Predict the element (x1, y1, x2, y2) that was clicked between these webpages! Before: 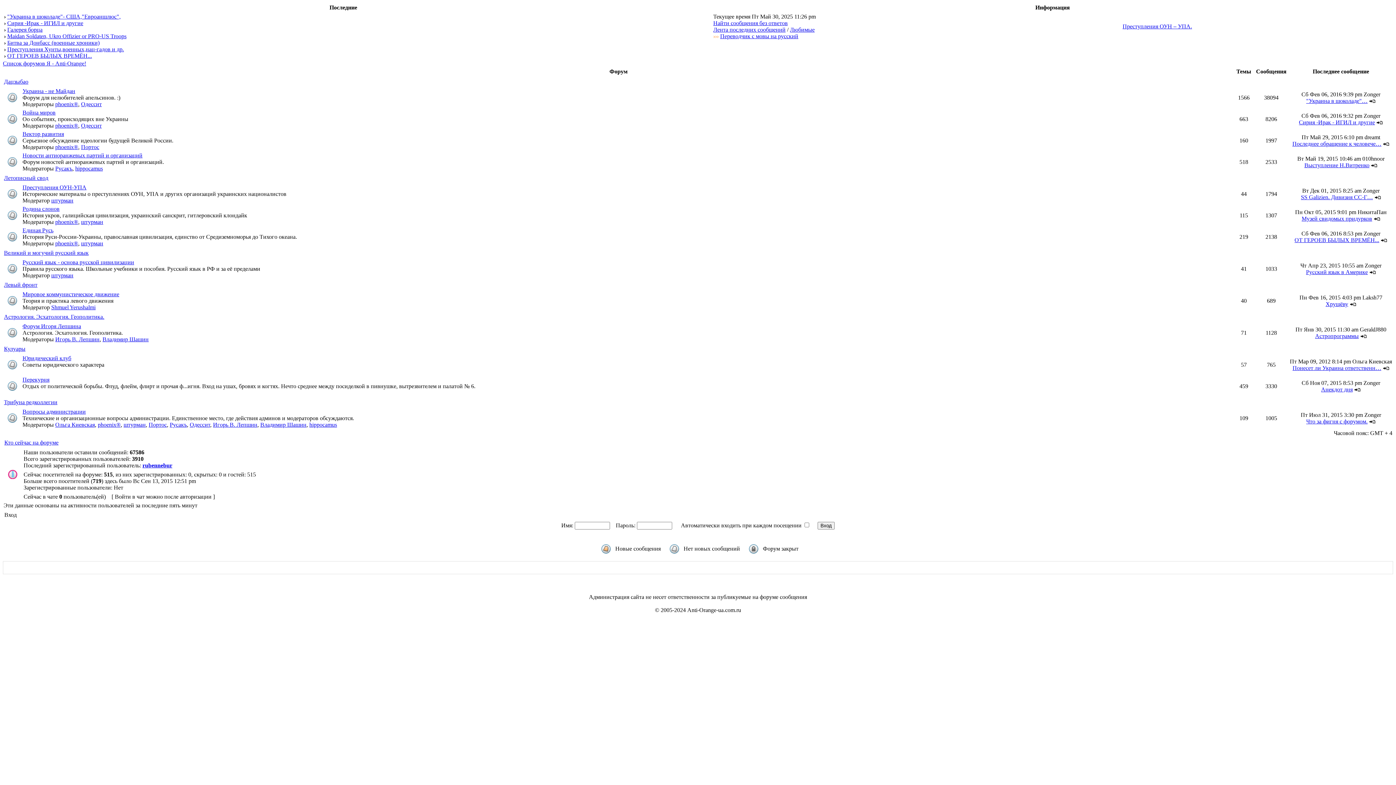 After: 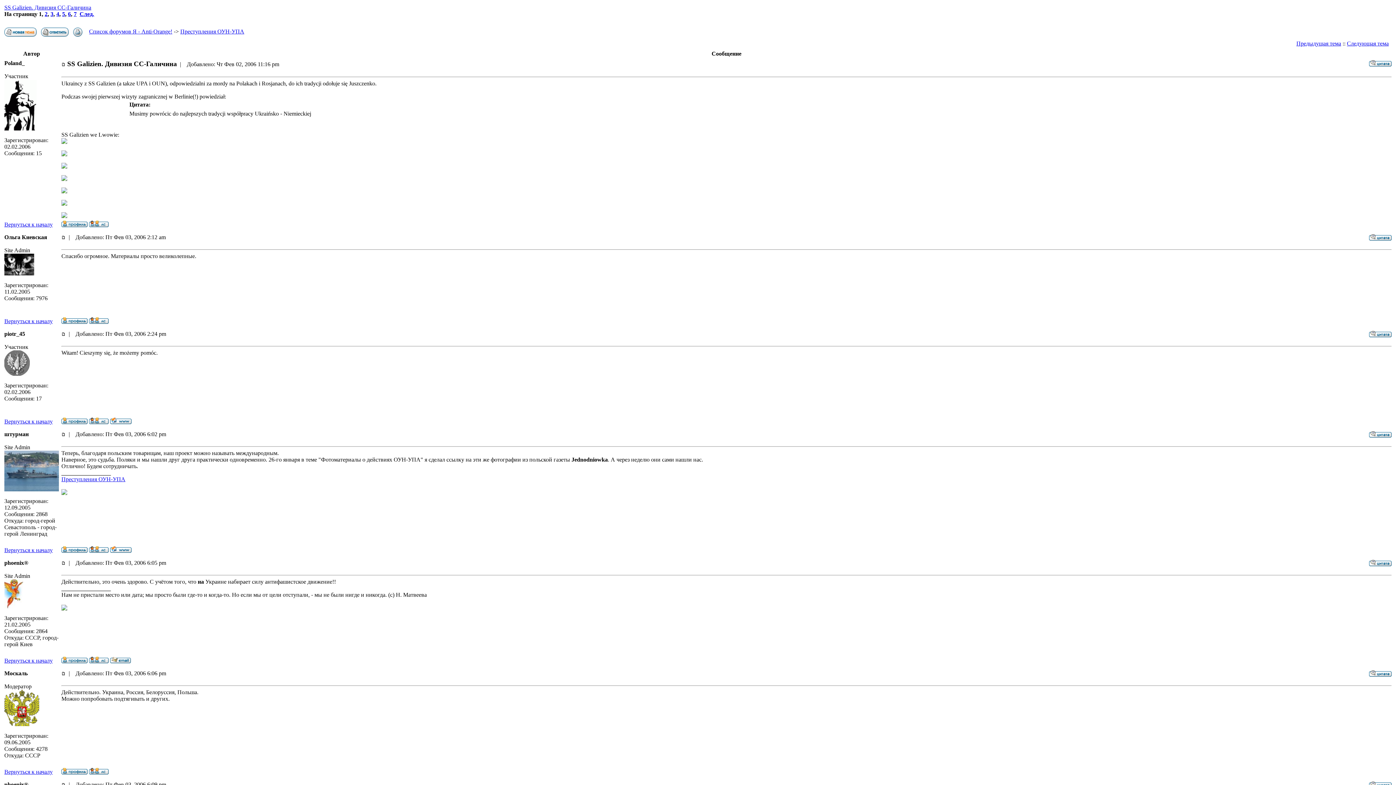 Action: bbox: (1301, 194, 1373, 200) label: SS Galizien. Дивизия СС-Г…